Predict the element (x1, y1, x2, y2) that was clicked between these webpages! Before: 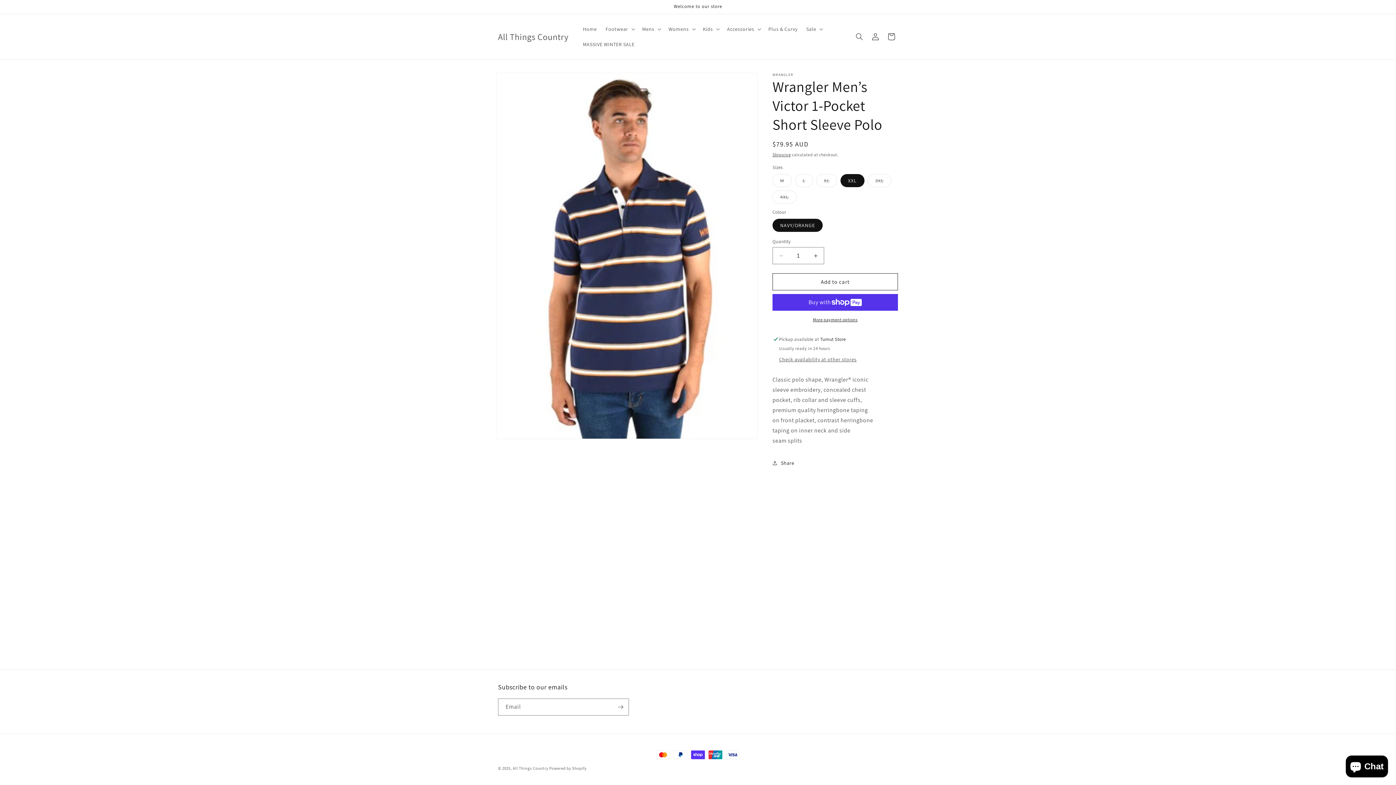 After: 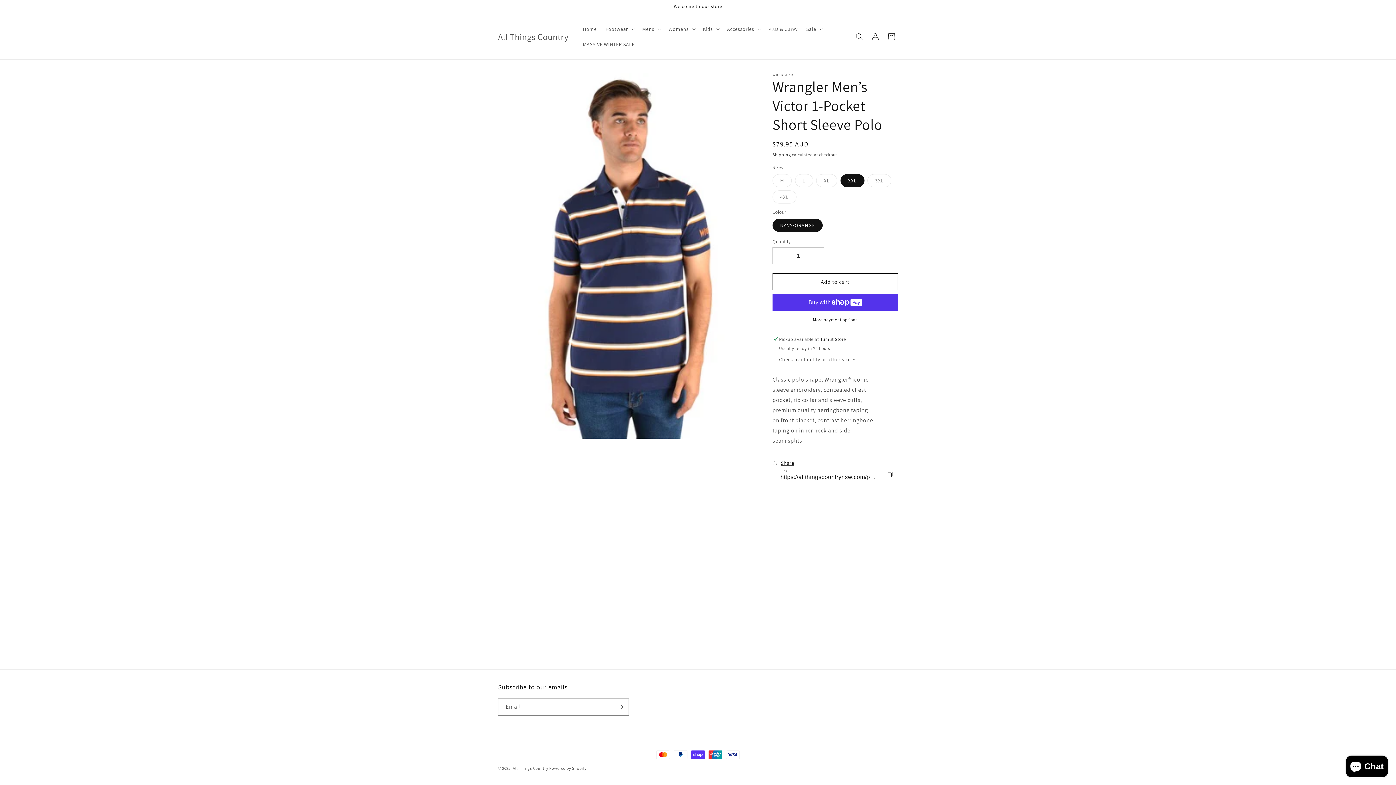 Action: label: Share bbox: (772, 455, 794, 471)